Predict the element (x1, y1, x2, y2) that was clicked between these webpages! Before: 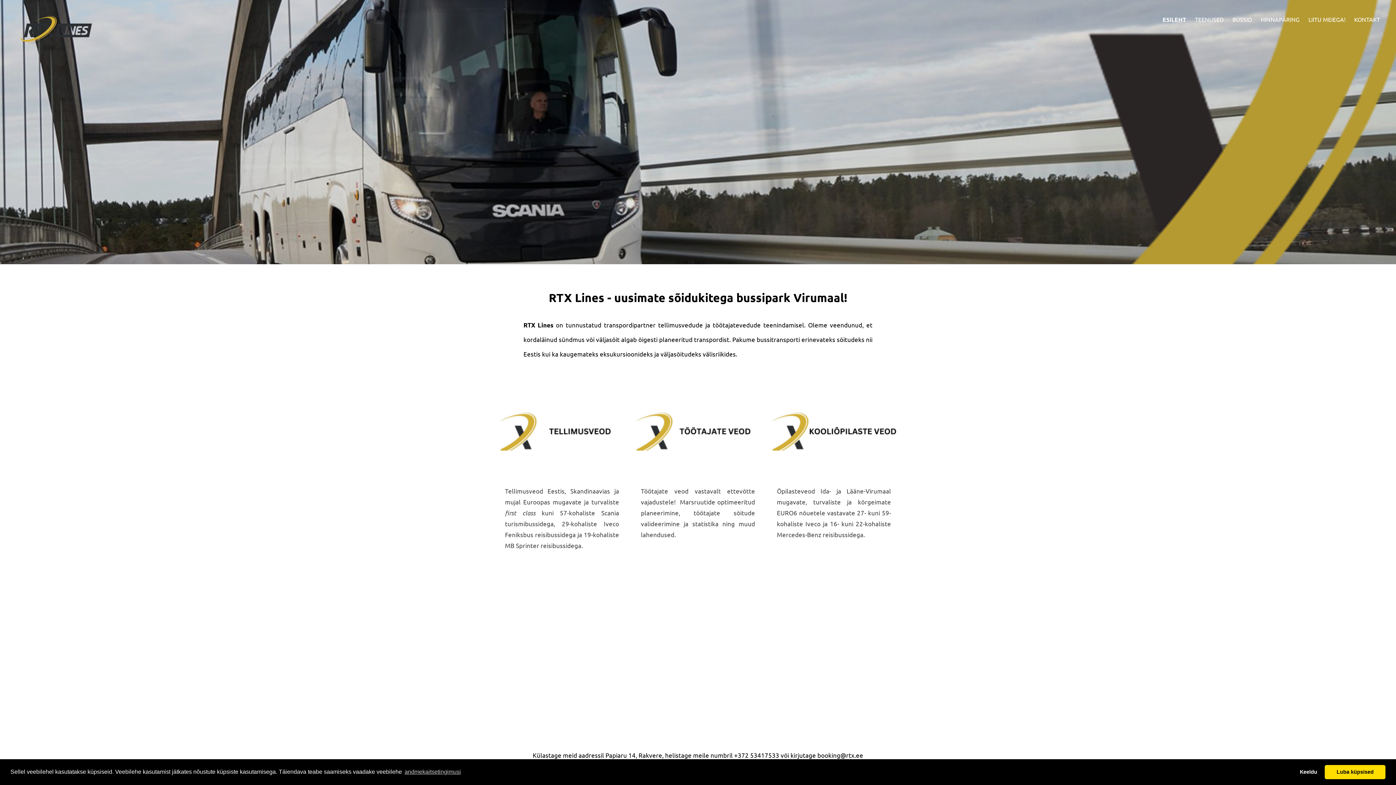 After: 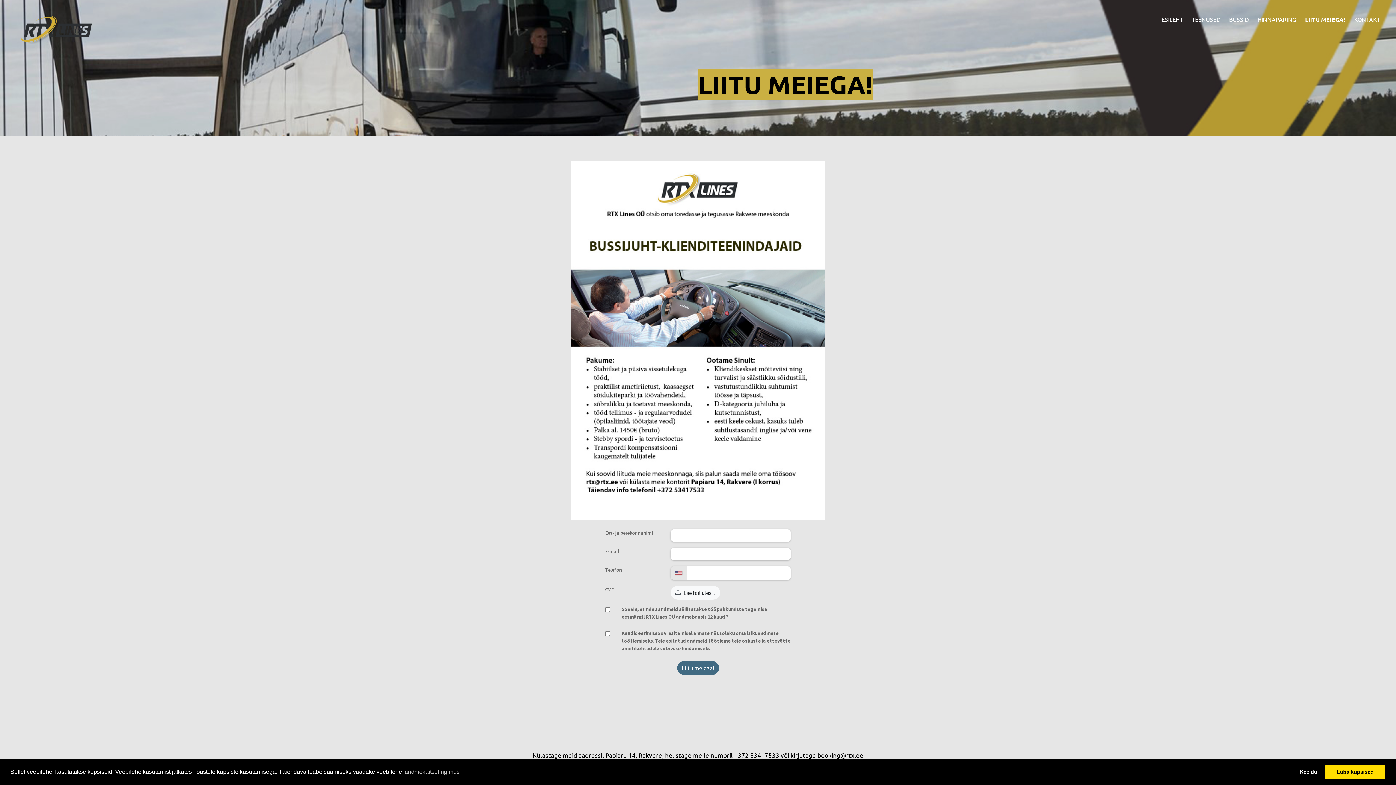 Action: label: LIITU MEIEGA! bbox: (1308, 14, 1345, 24)